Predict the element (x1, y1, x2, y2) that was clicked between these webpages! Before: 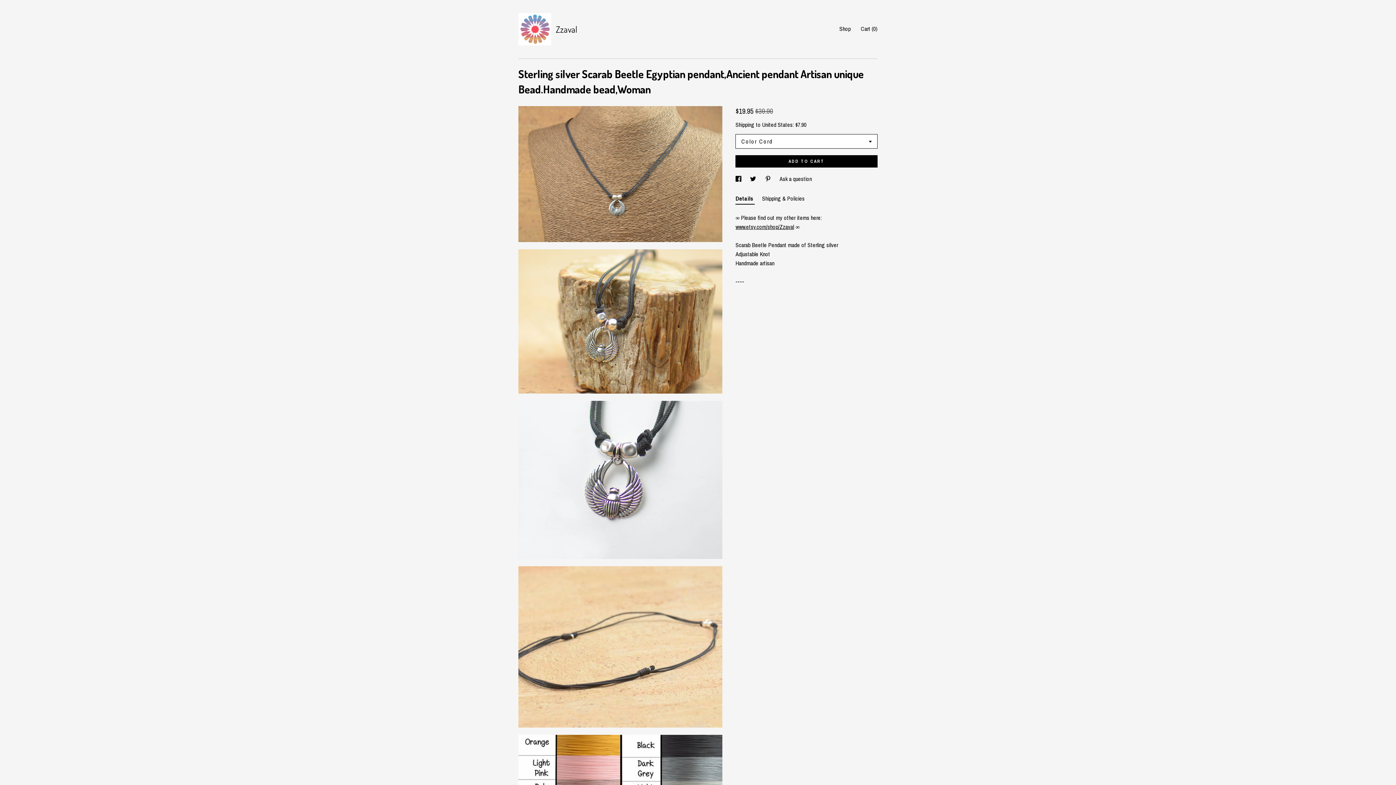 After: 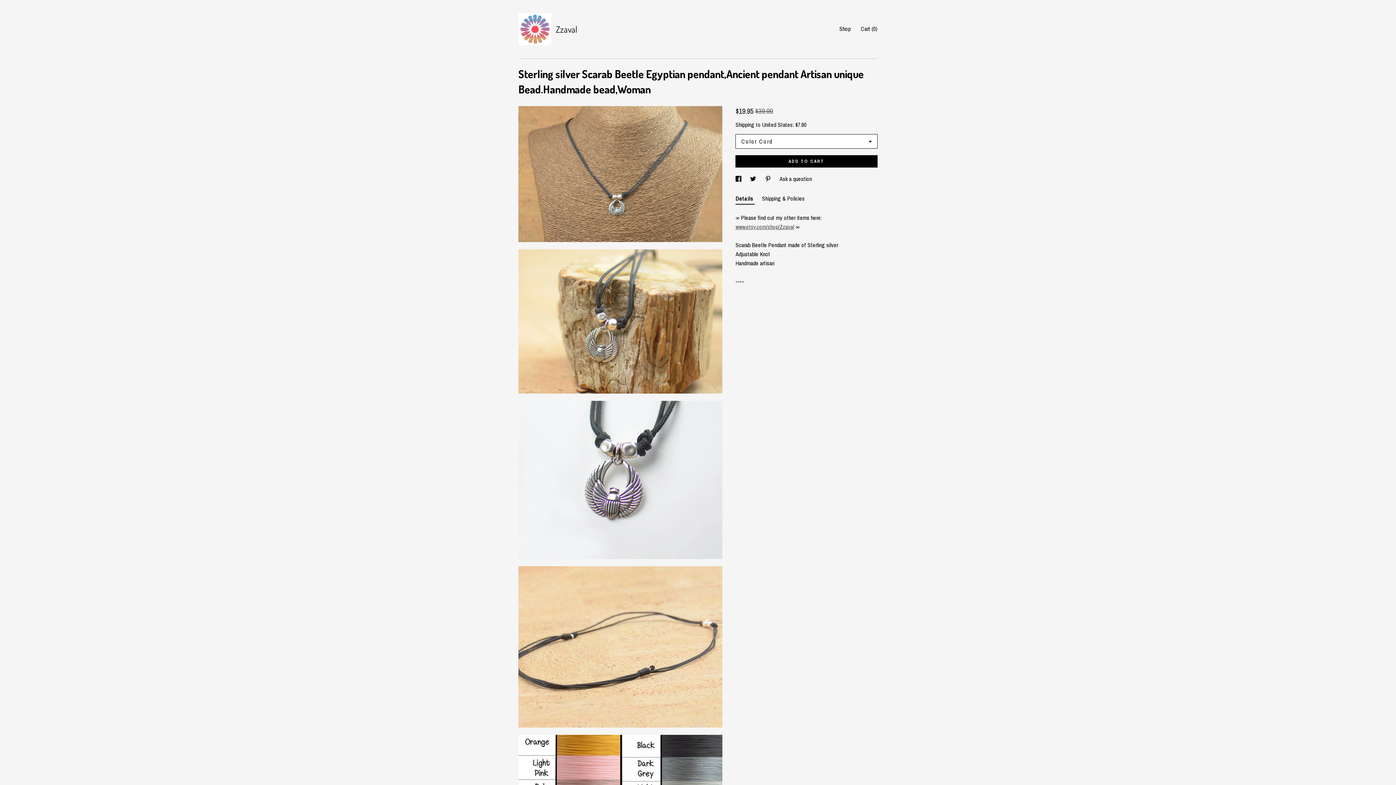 Action: label: www.etsy.com/shop/Zzaval bbox: (735, 222, 794, 230)